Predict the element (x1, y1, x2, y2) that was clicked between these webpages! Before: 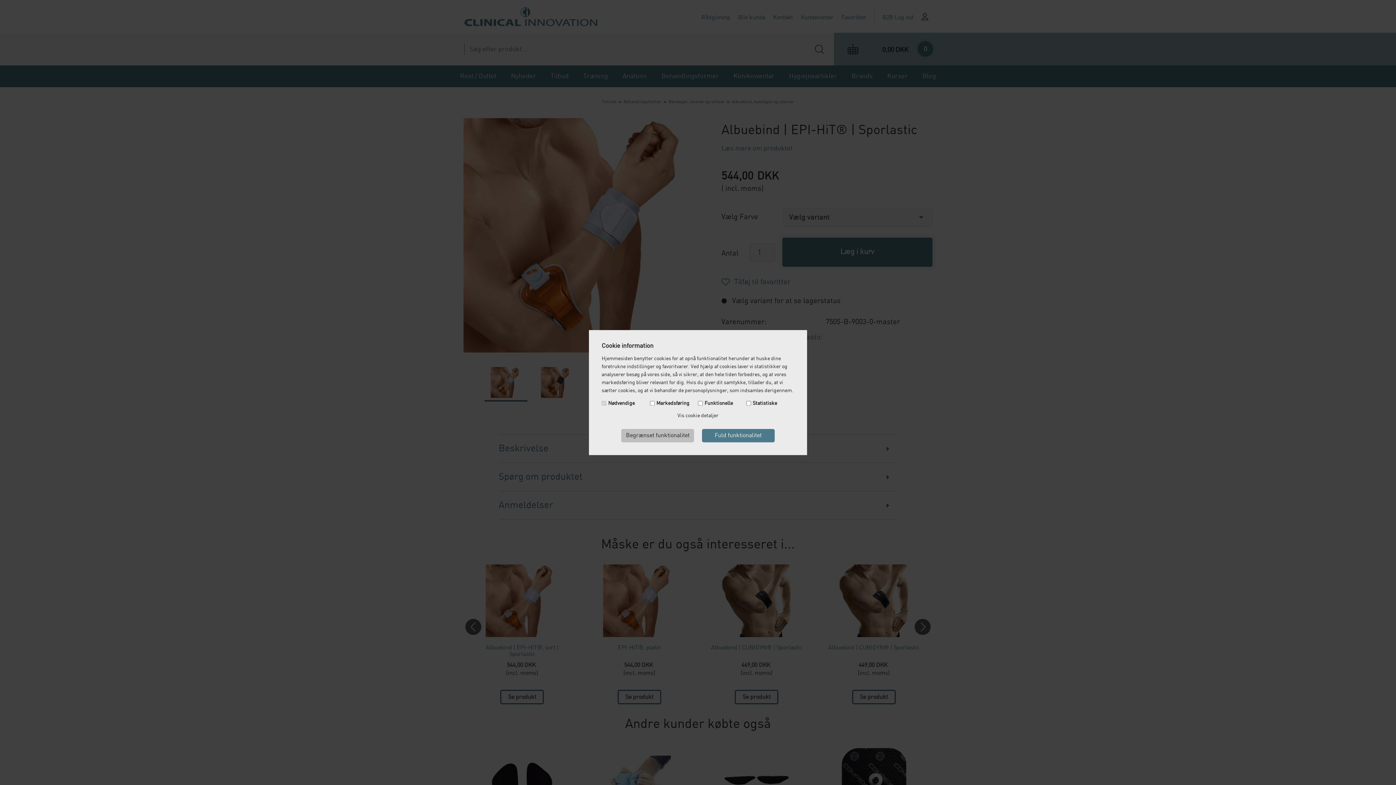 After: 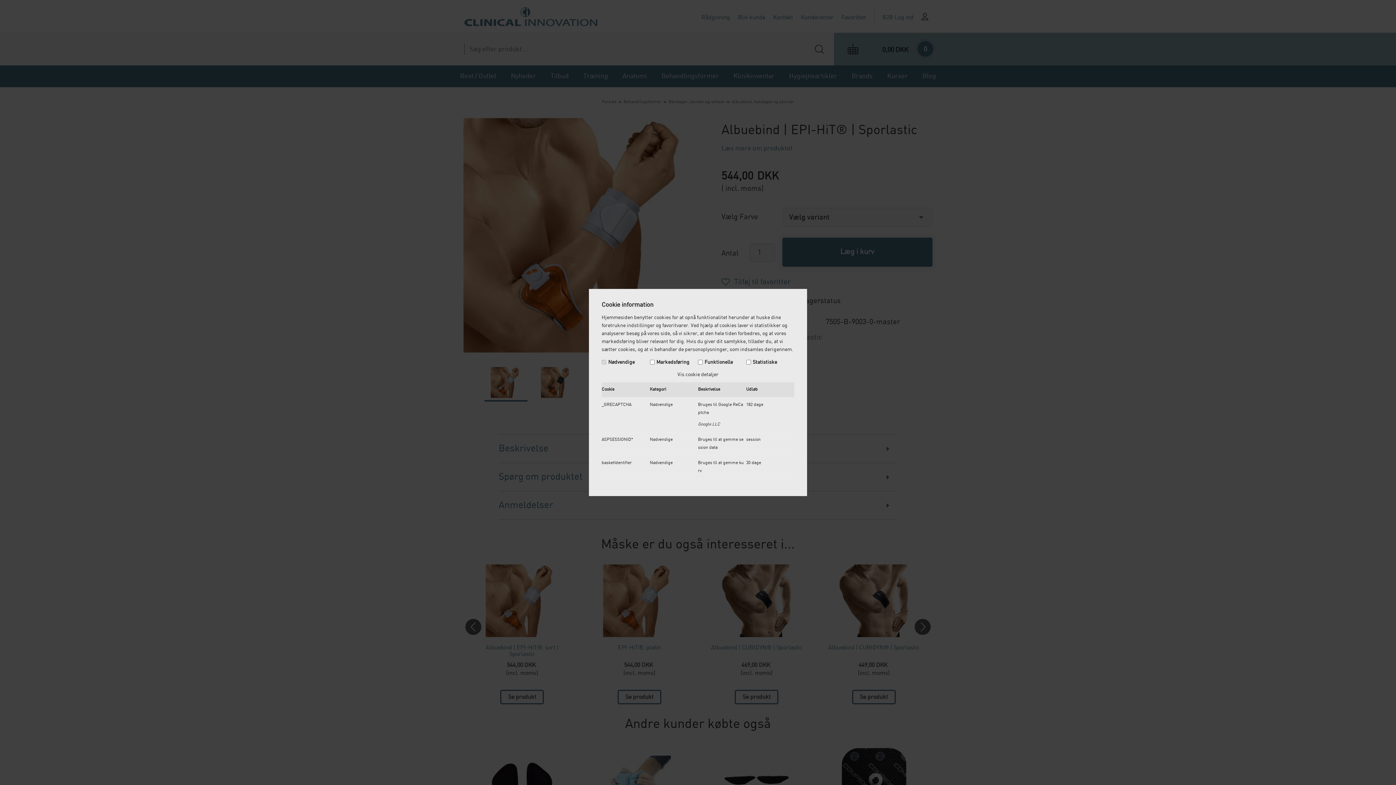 Action: bbox: (677, 413, 718, 418) label: Vis cookie detaljer